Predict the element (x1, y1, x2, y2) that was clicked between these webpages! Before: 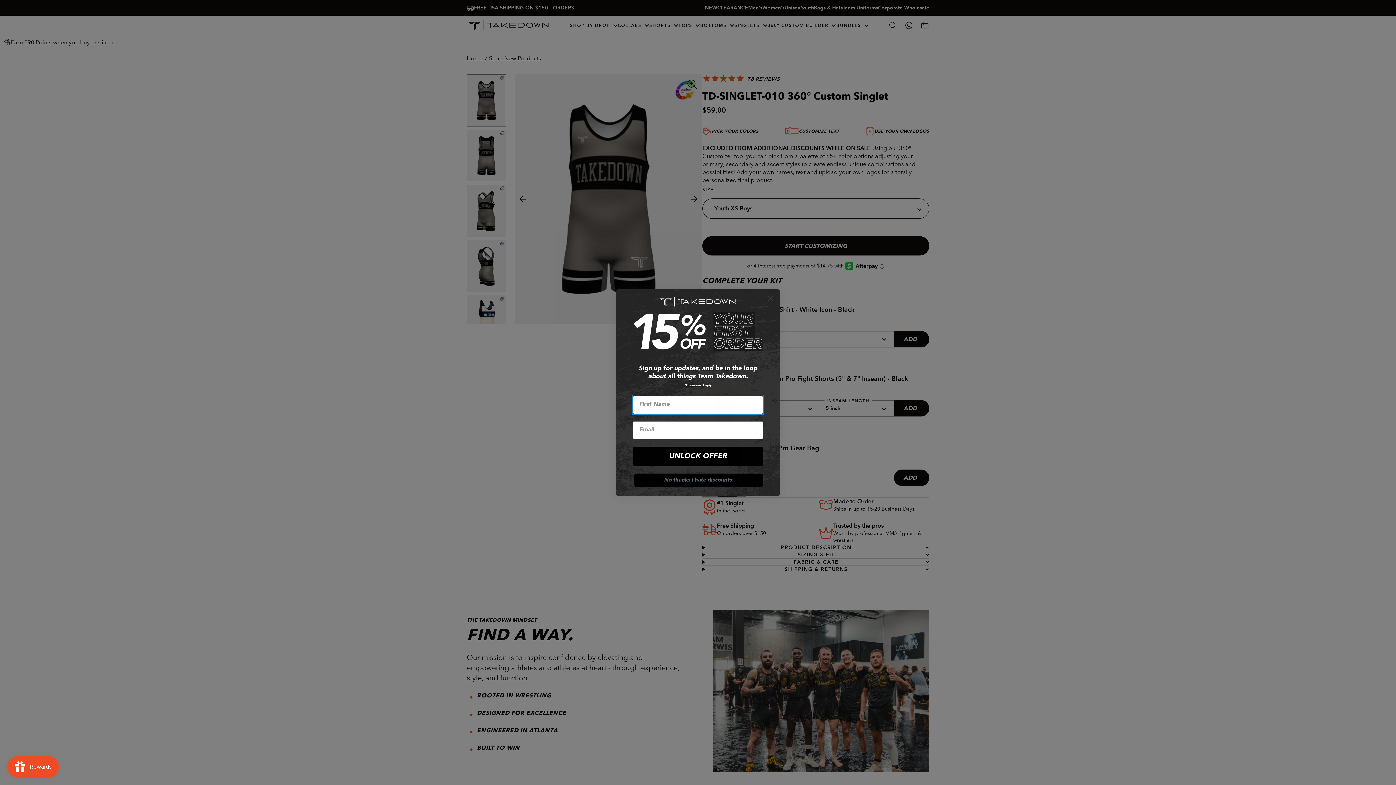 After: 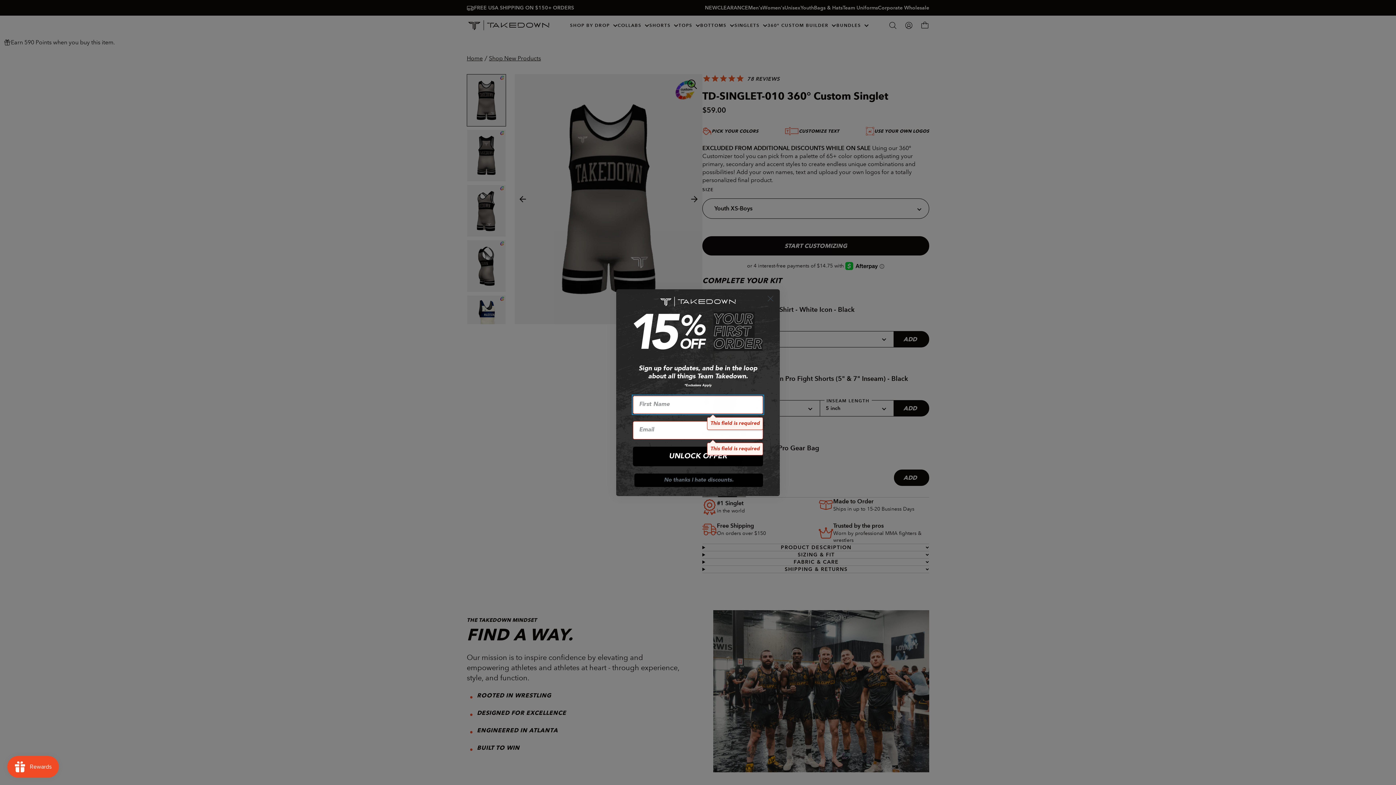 Action: label: UNLOCK OFFER bbox: (633, 468, 763, 487)